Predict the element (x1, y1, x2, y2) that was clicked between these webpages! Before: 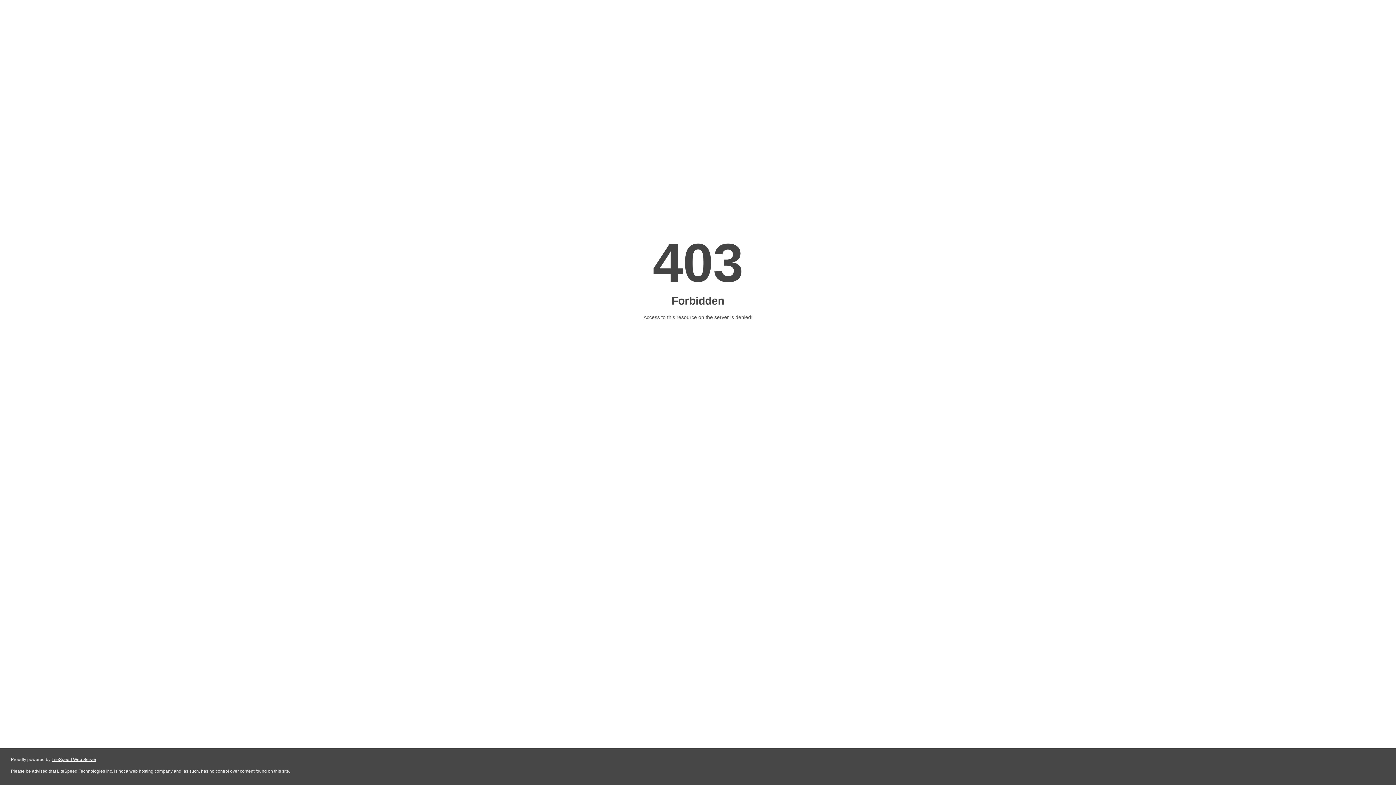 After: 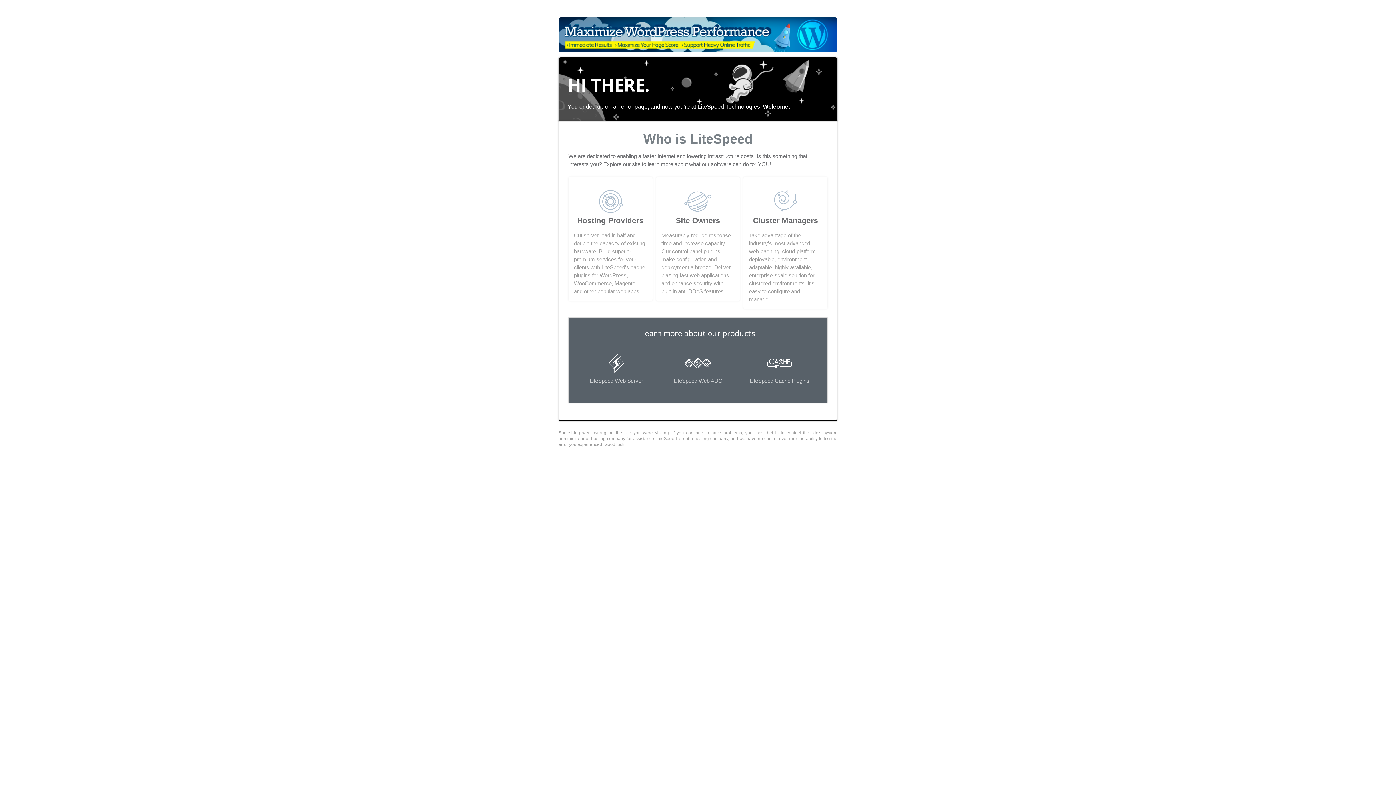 Action: bbox: (51, 757, 96, 762) label: LiteSpeed Web Server